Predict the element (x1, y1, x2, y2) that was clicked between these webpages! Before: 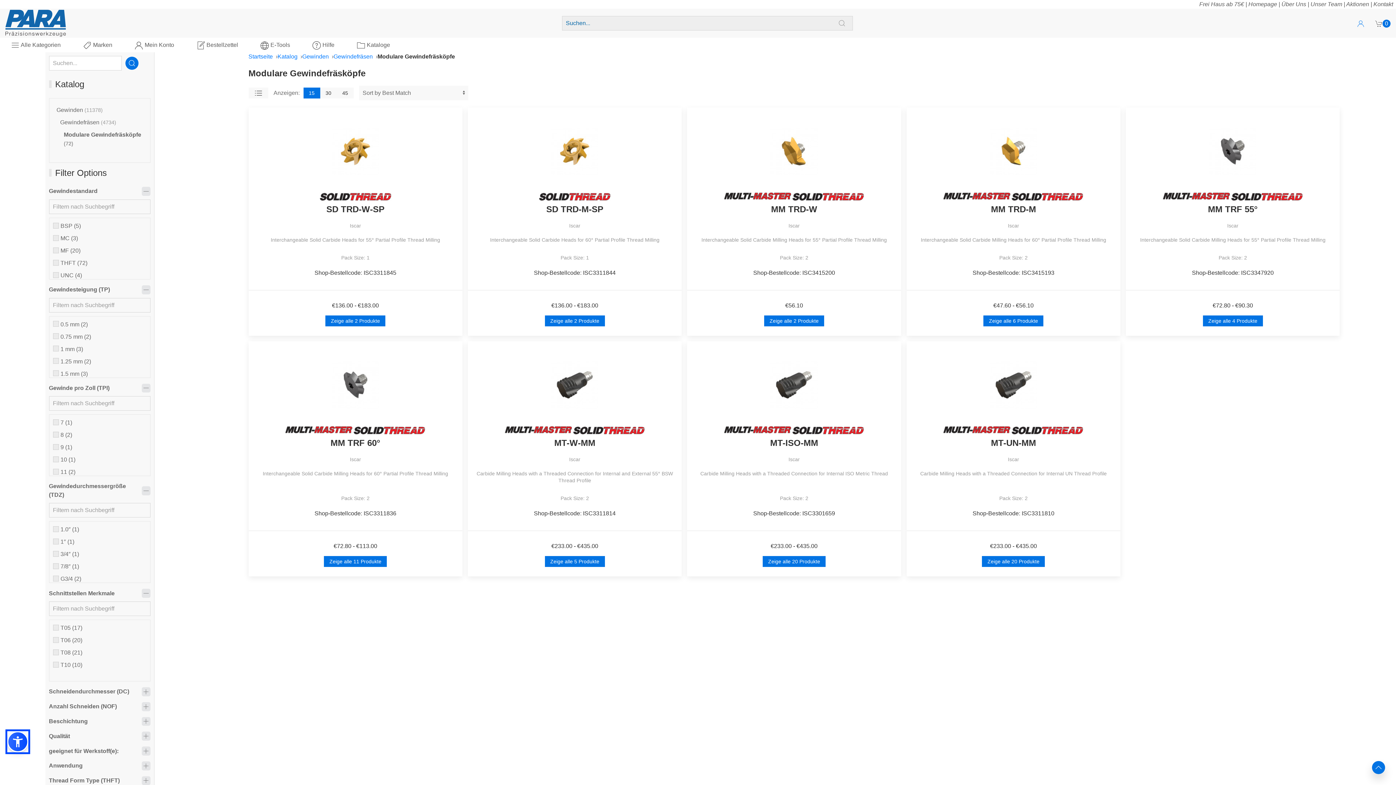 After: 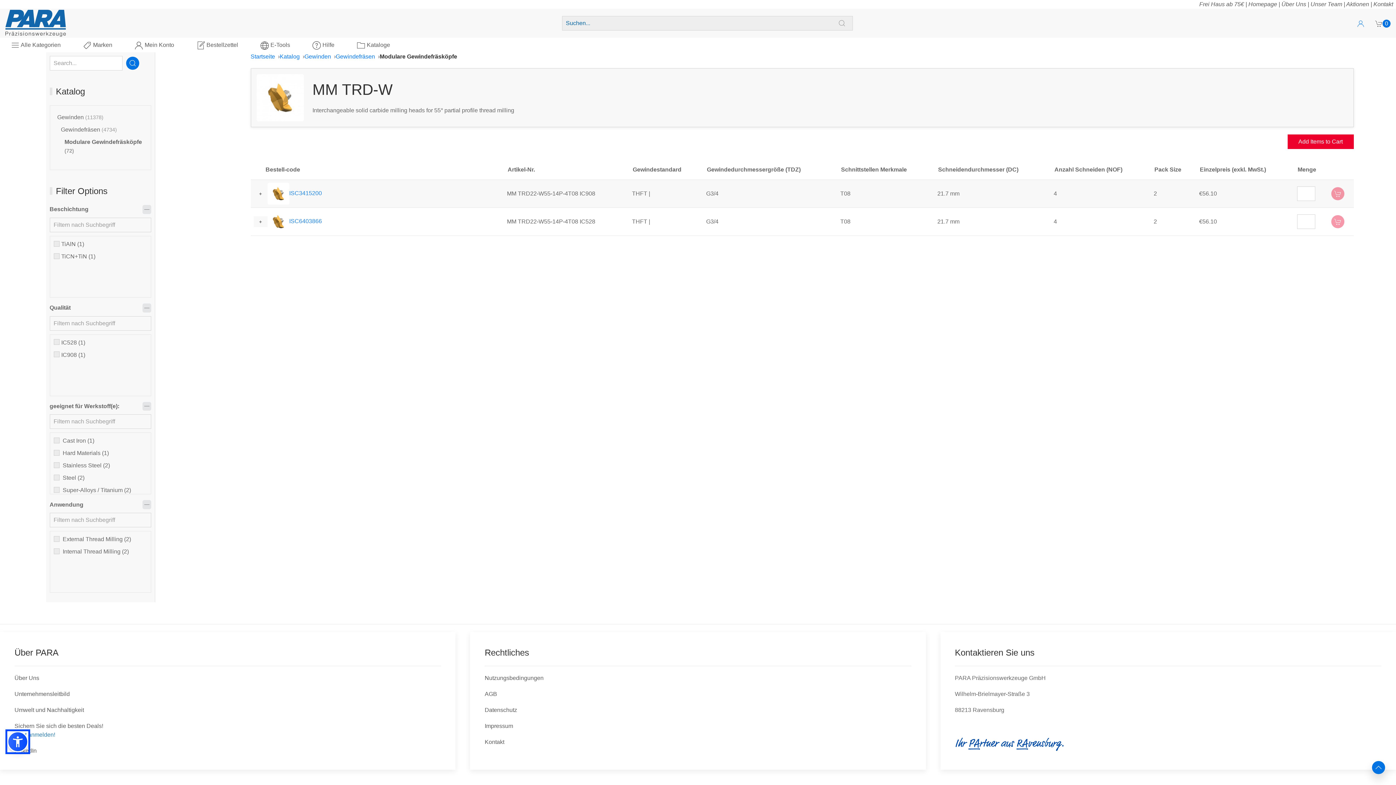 Action: bbox: (764, 310, 824, 321) label: Zeige alle 2 Produkte